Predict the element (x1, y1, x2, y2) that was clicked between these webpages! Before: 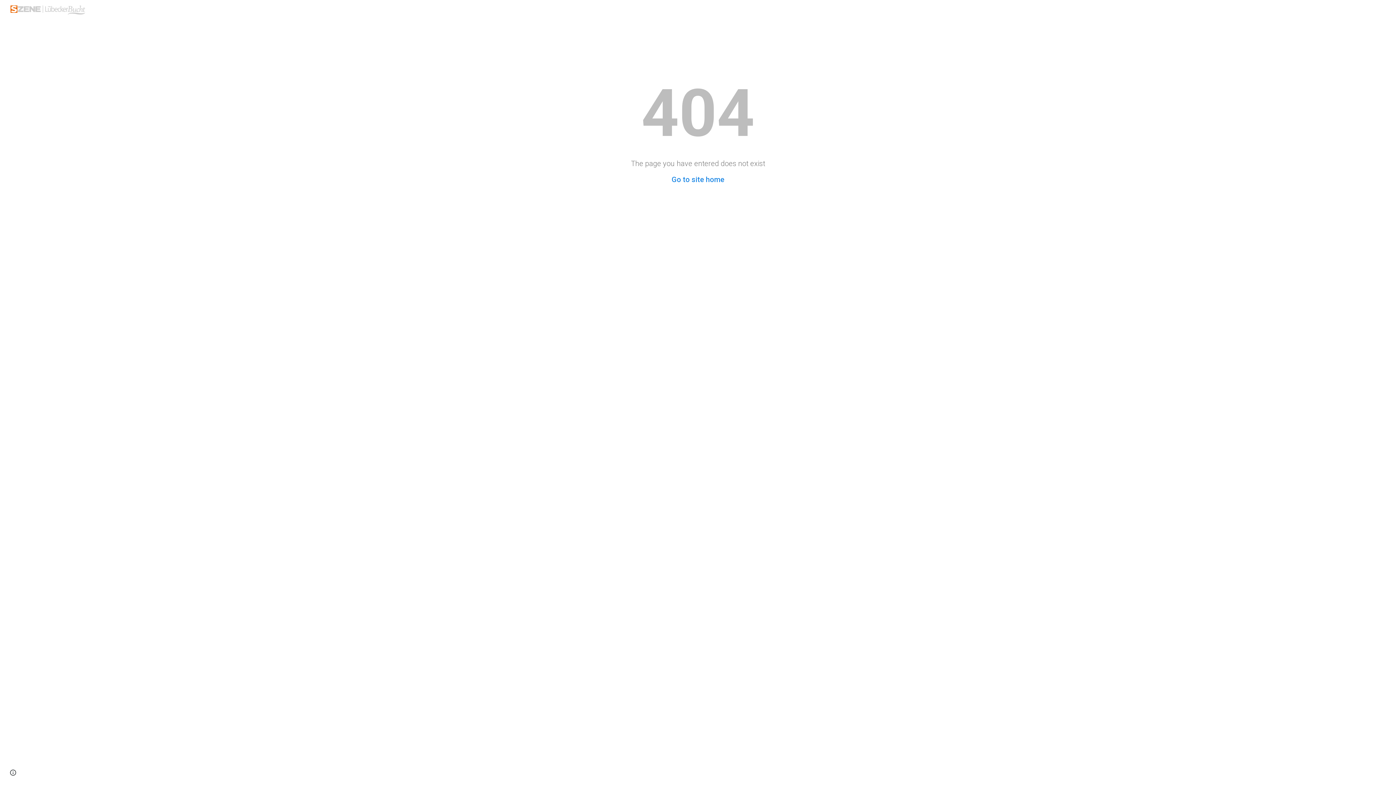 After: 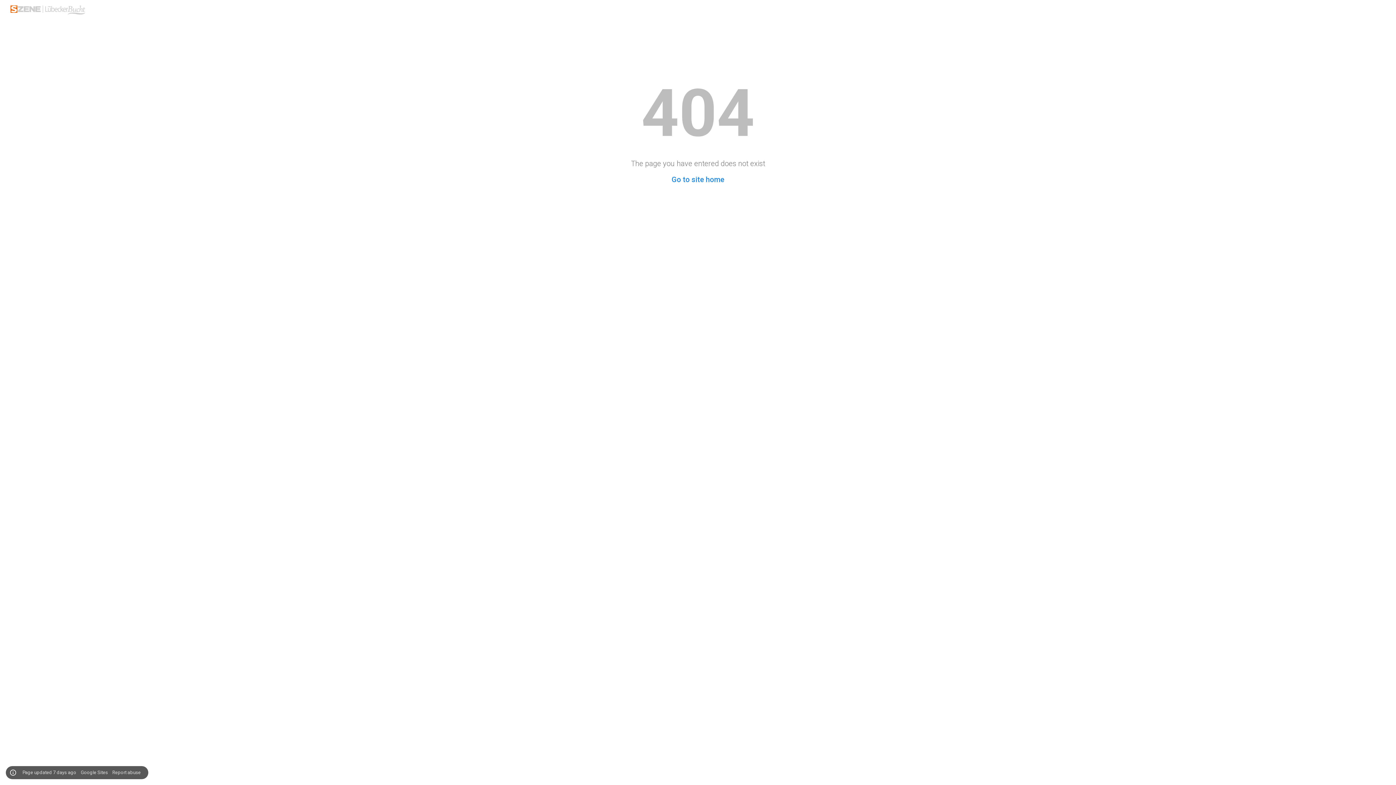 Action: bbox: (8, 768, 18, 778) label: Site actions